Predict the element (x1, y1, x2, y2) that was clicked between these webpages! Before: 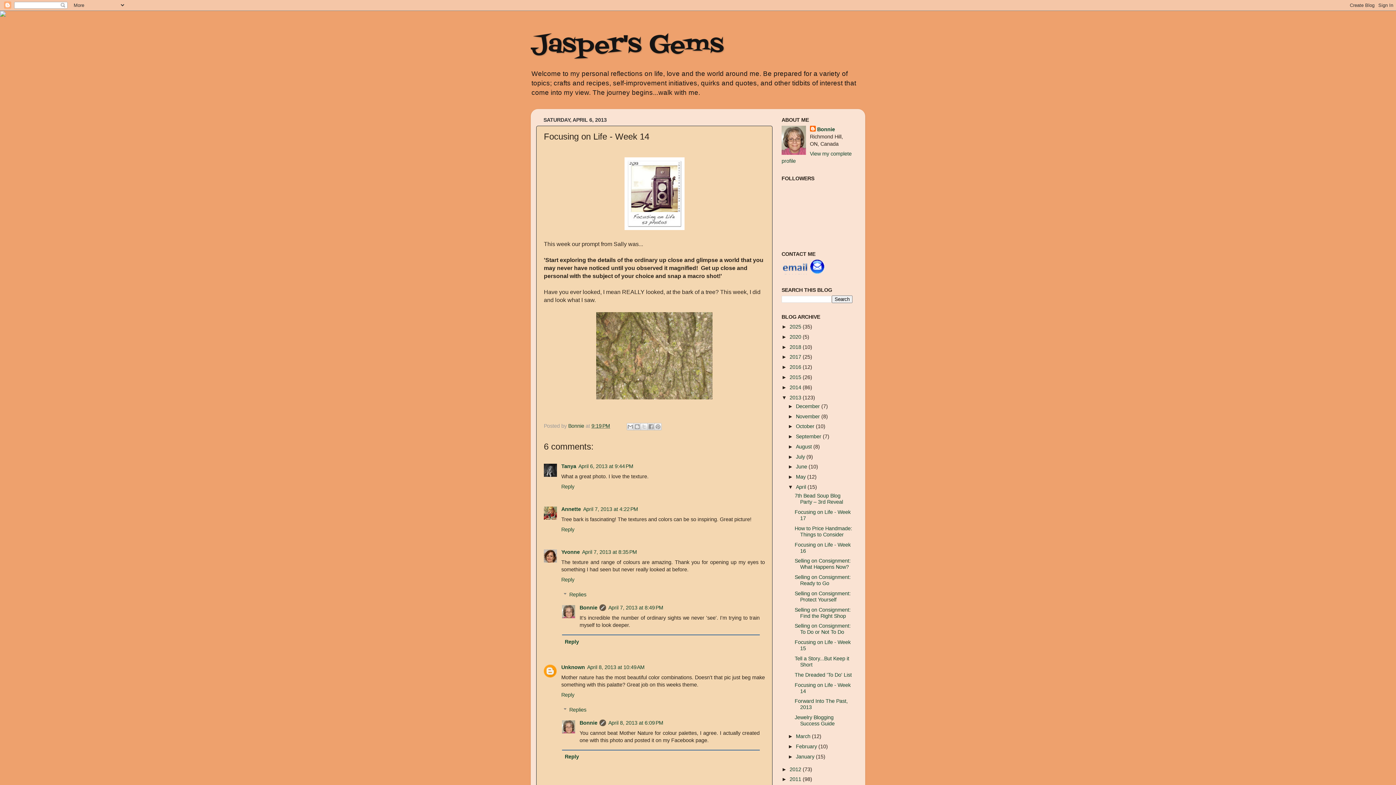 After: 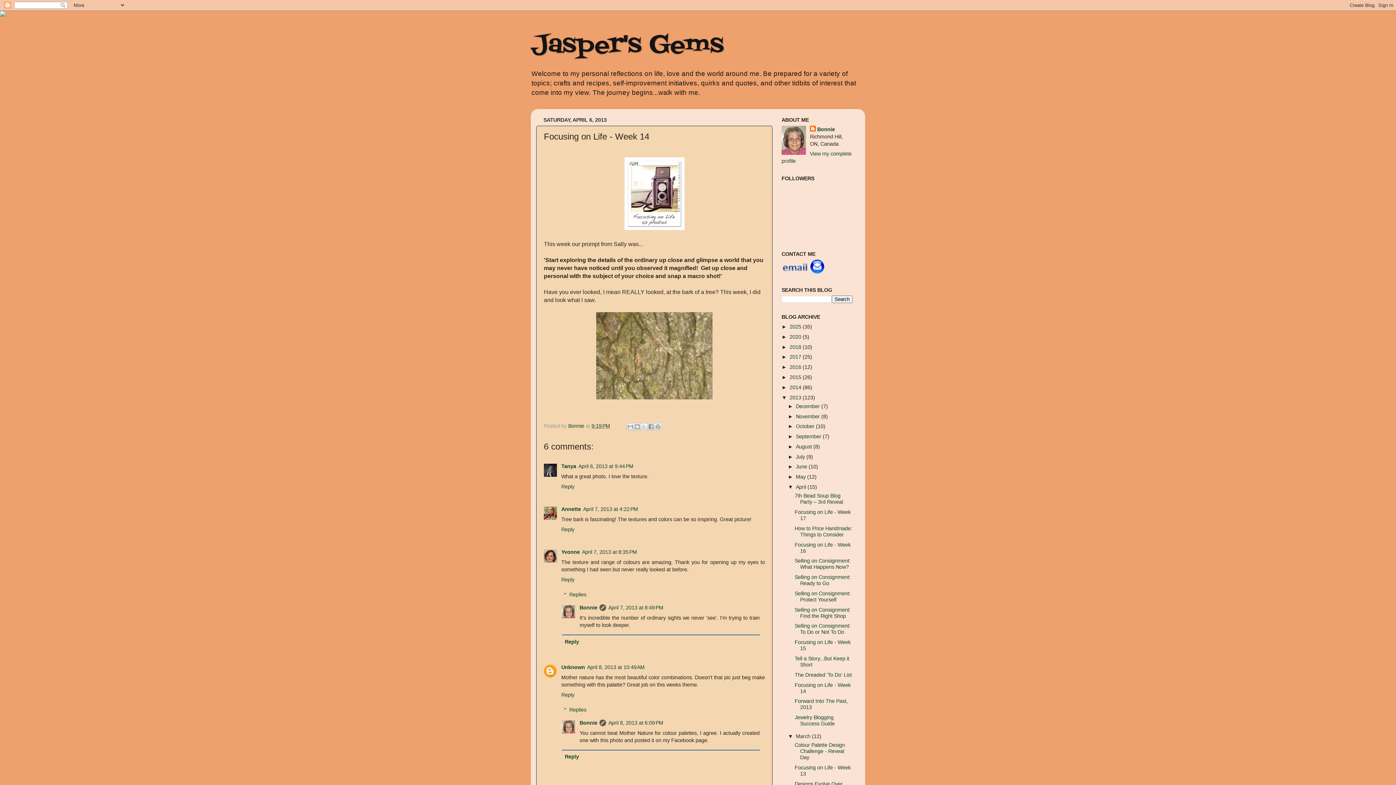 Action: label: ►   bbox: (788, 733, 796, 739)